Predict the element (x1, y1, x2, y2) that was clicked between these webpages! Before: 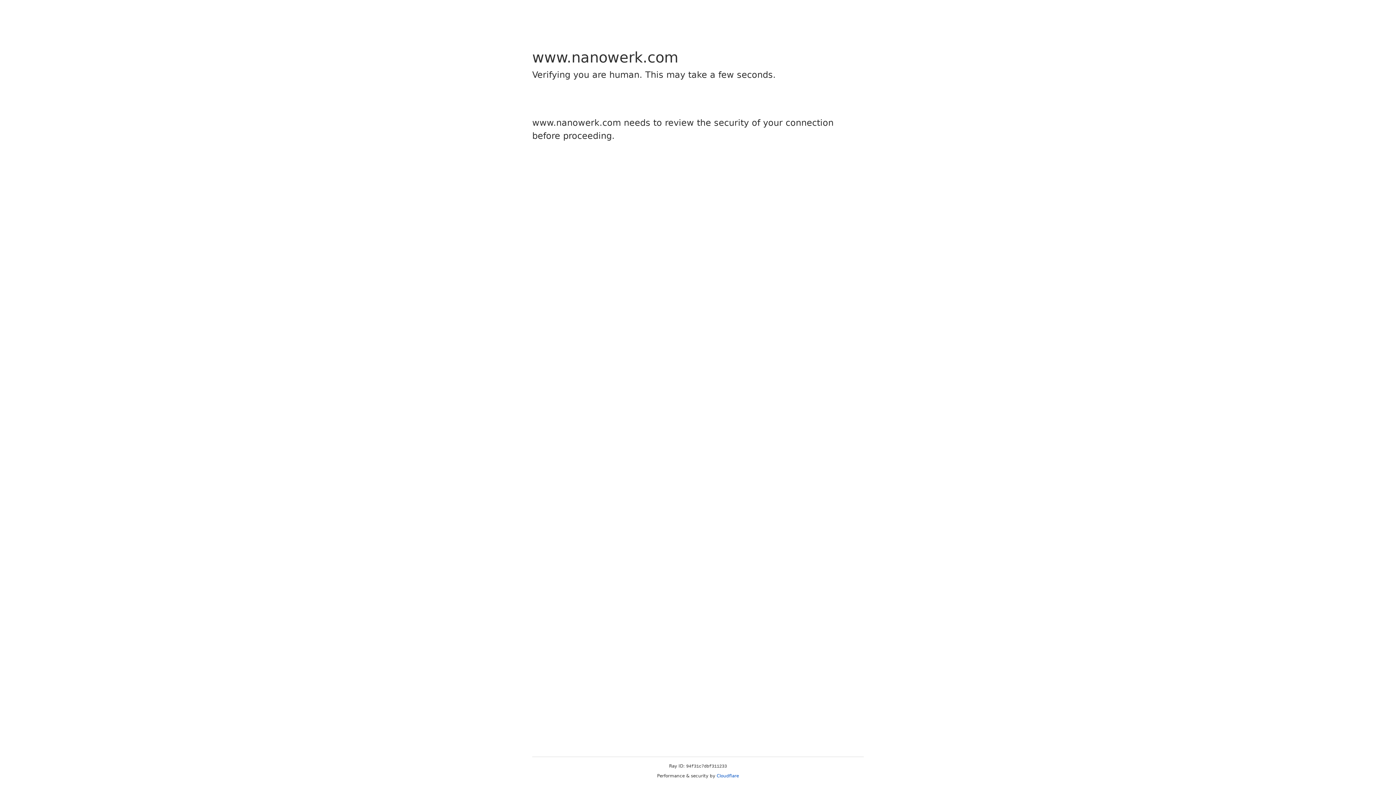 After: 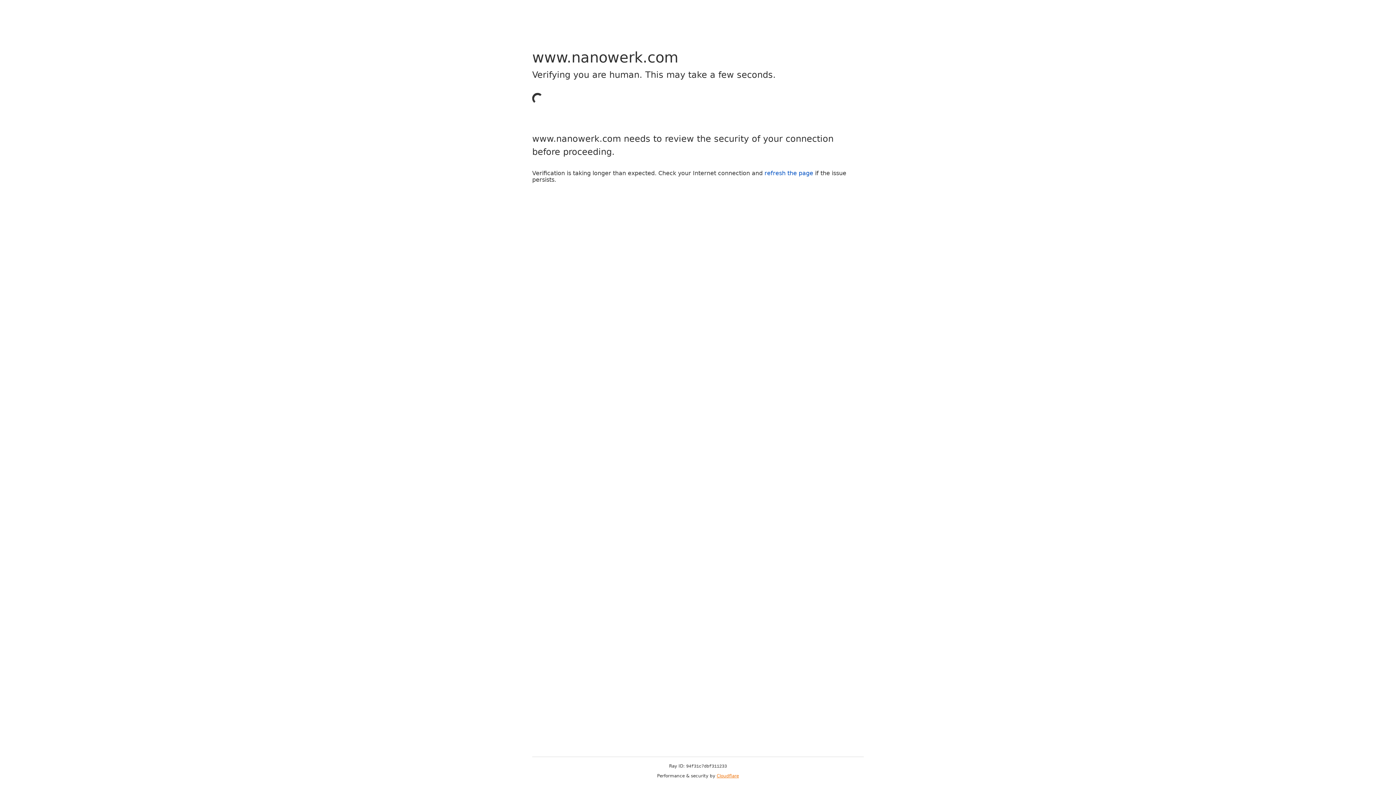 Action: label: Cloudflare bbox: (716, 773, 739, 778)